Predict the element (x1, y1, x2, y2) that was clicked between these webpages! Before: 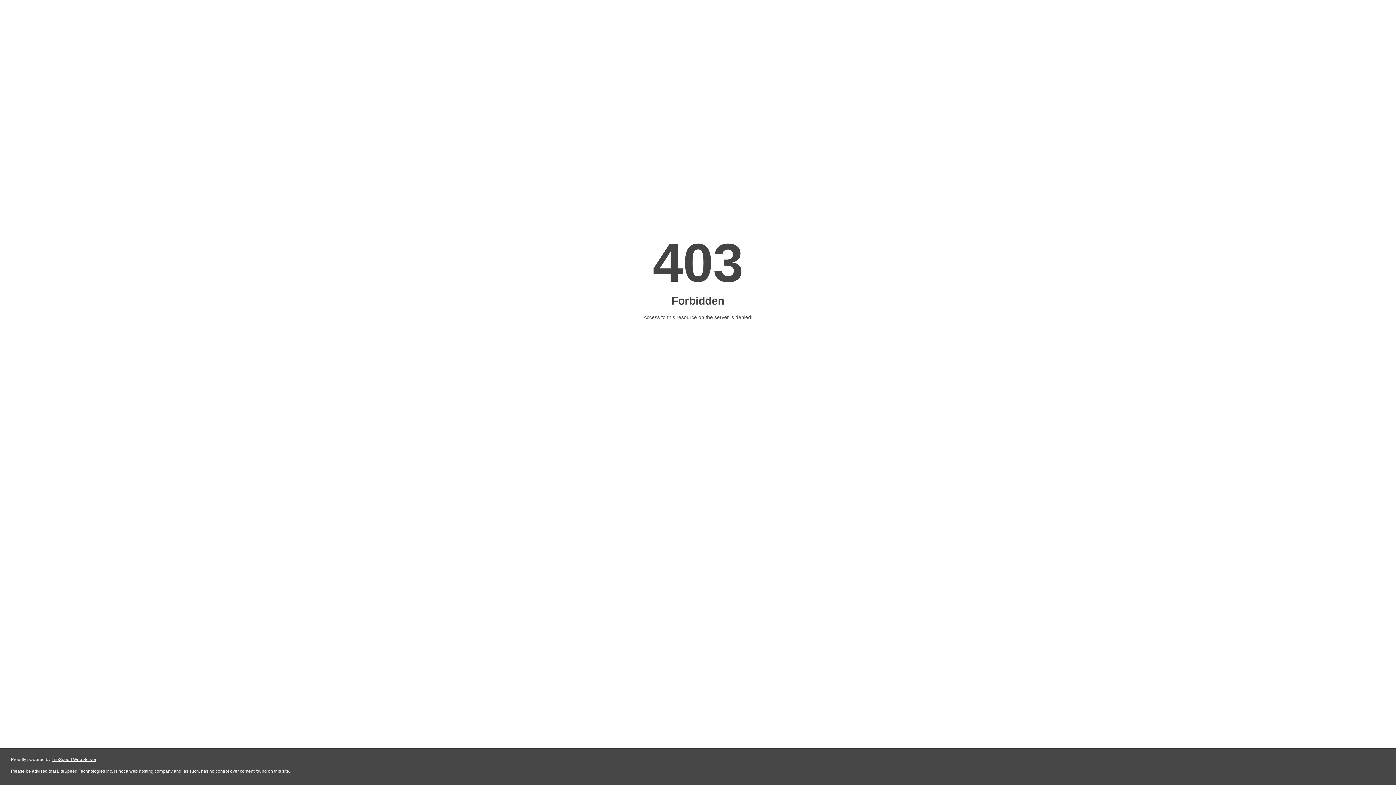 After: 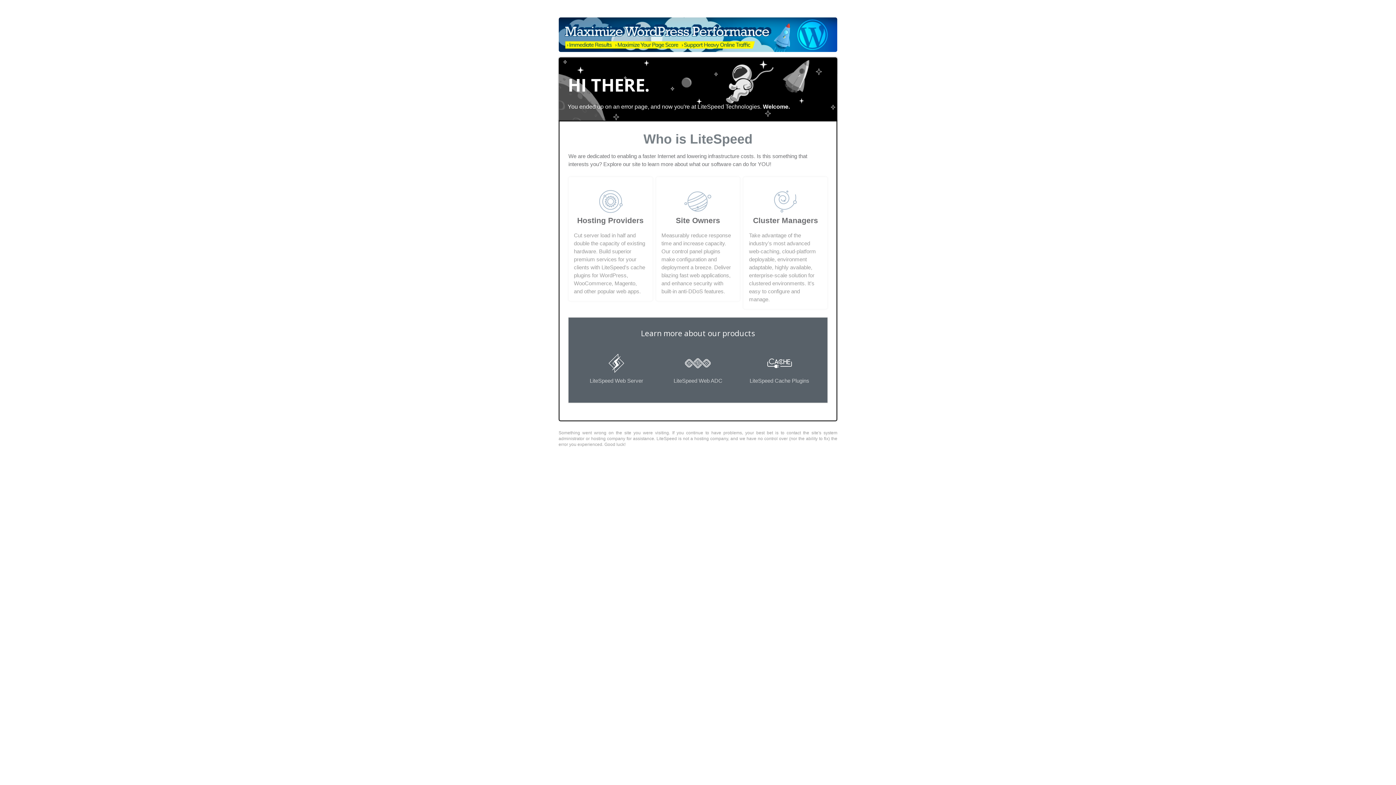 Action: label: LiteSpeed Web Server bbox: (51, 757, 96, 762)